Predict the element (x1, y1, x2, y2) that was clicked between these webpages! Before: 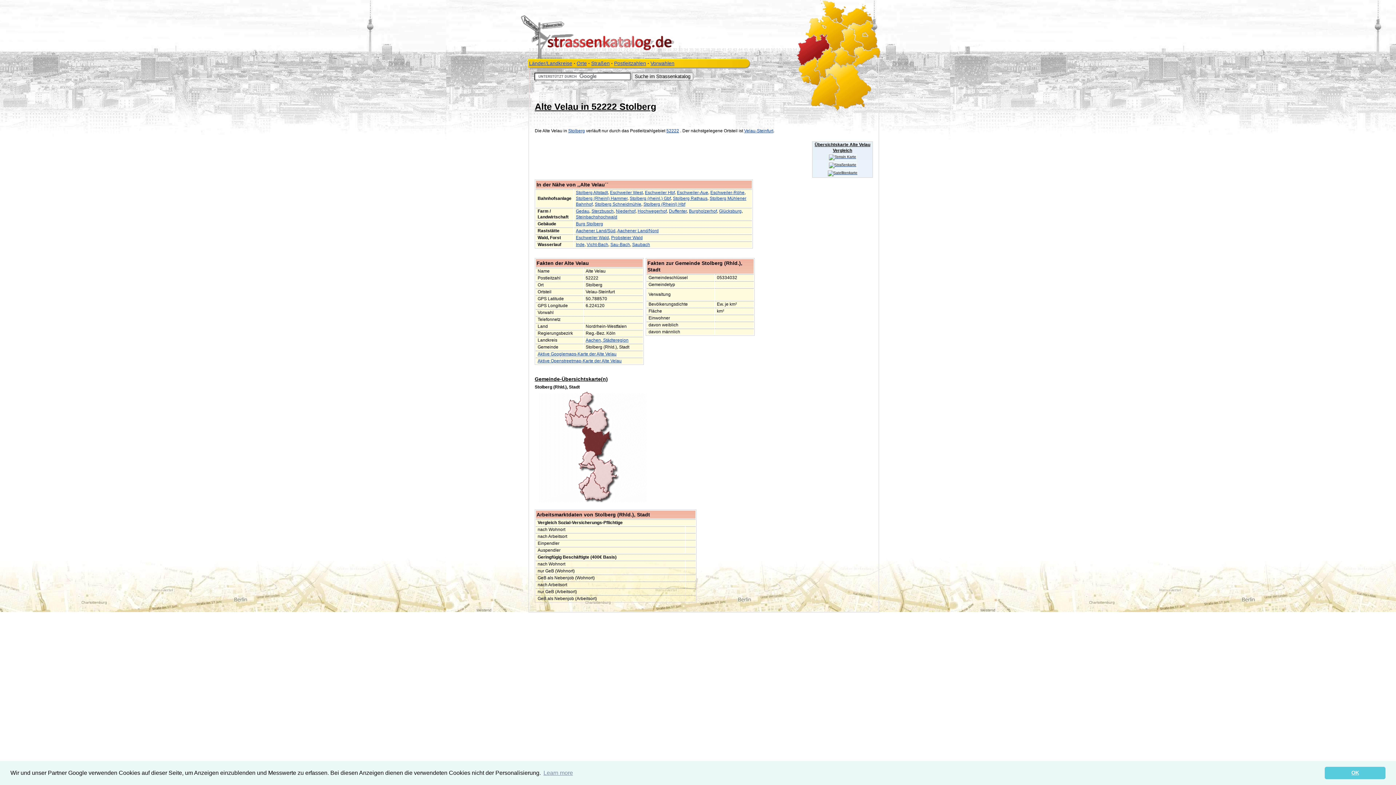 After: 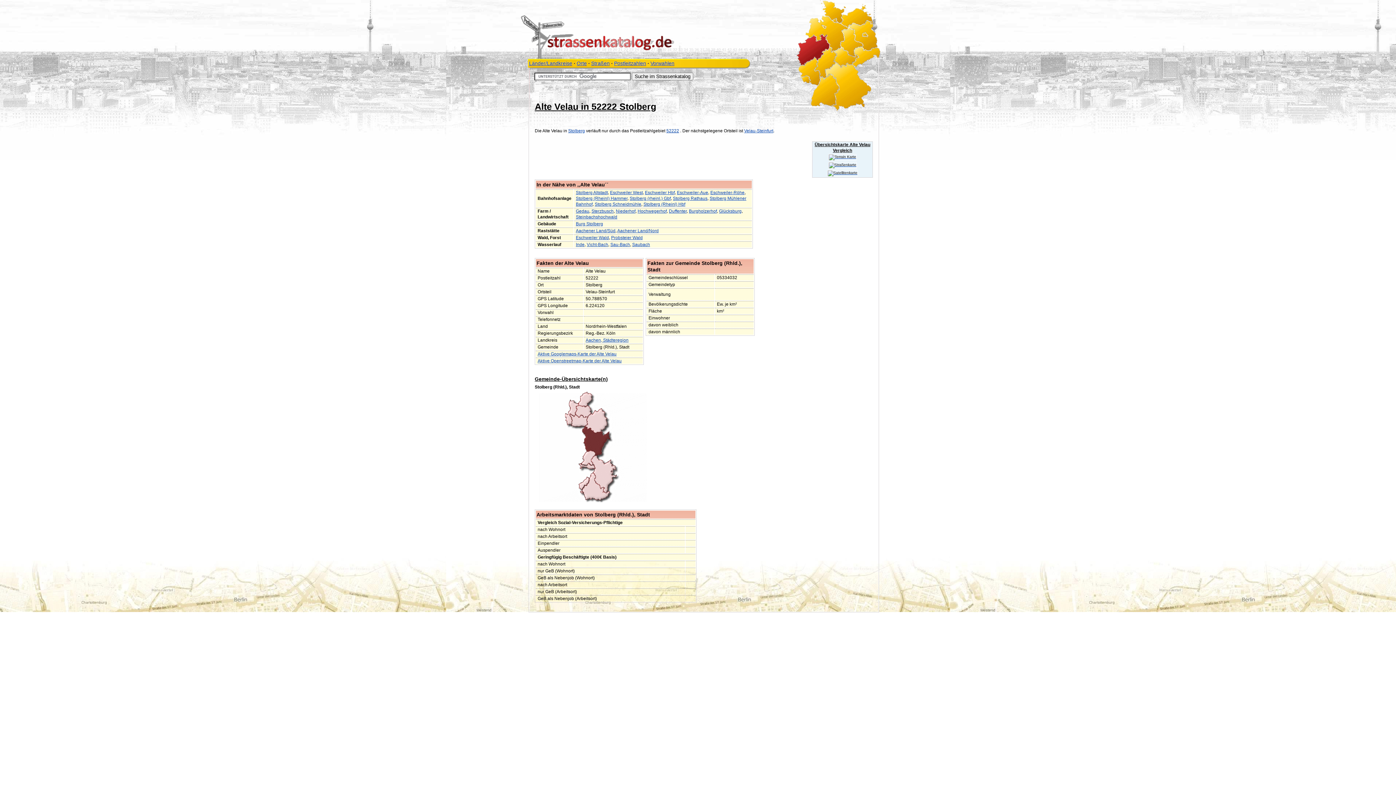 Action: label: dismiss cookie message bbox: (1325, 767, 1385, 779)